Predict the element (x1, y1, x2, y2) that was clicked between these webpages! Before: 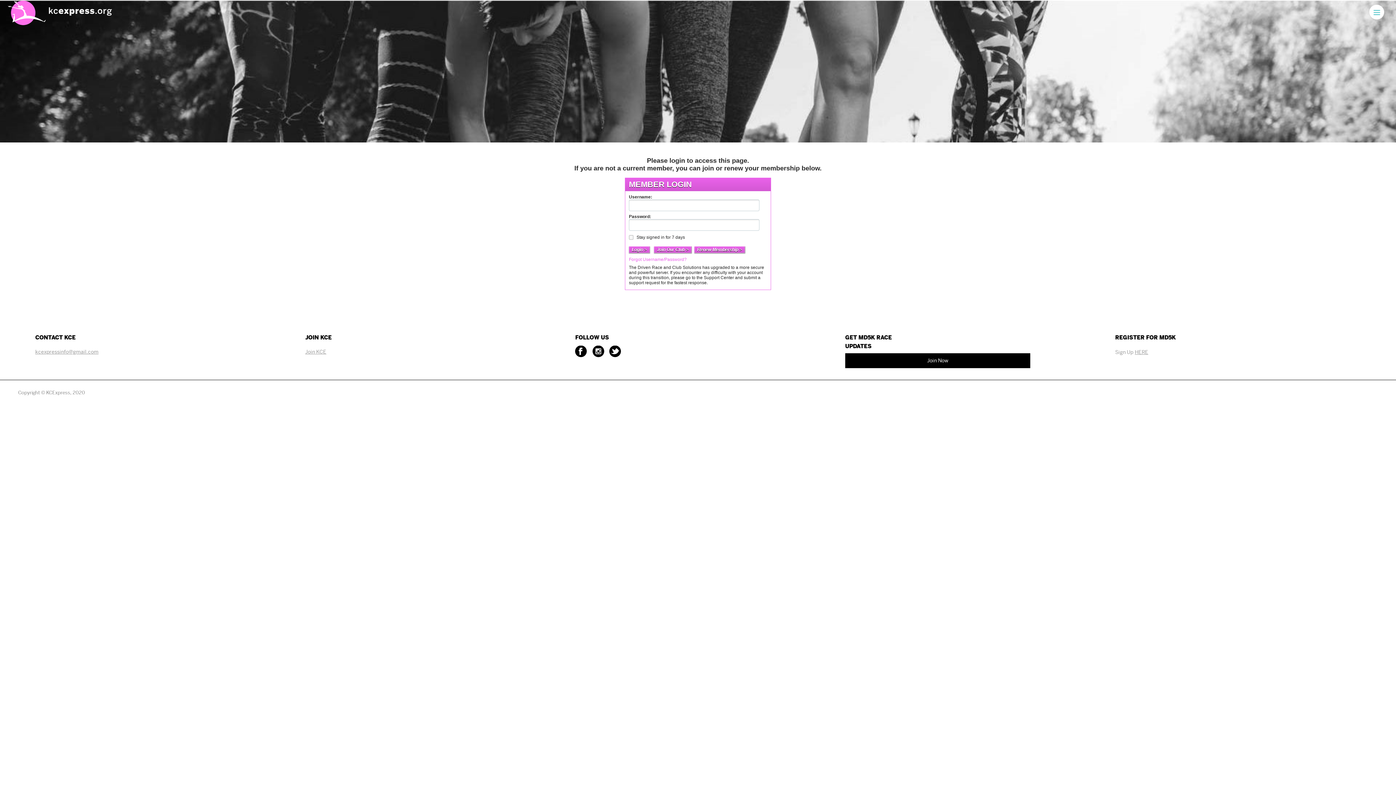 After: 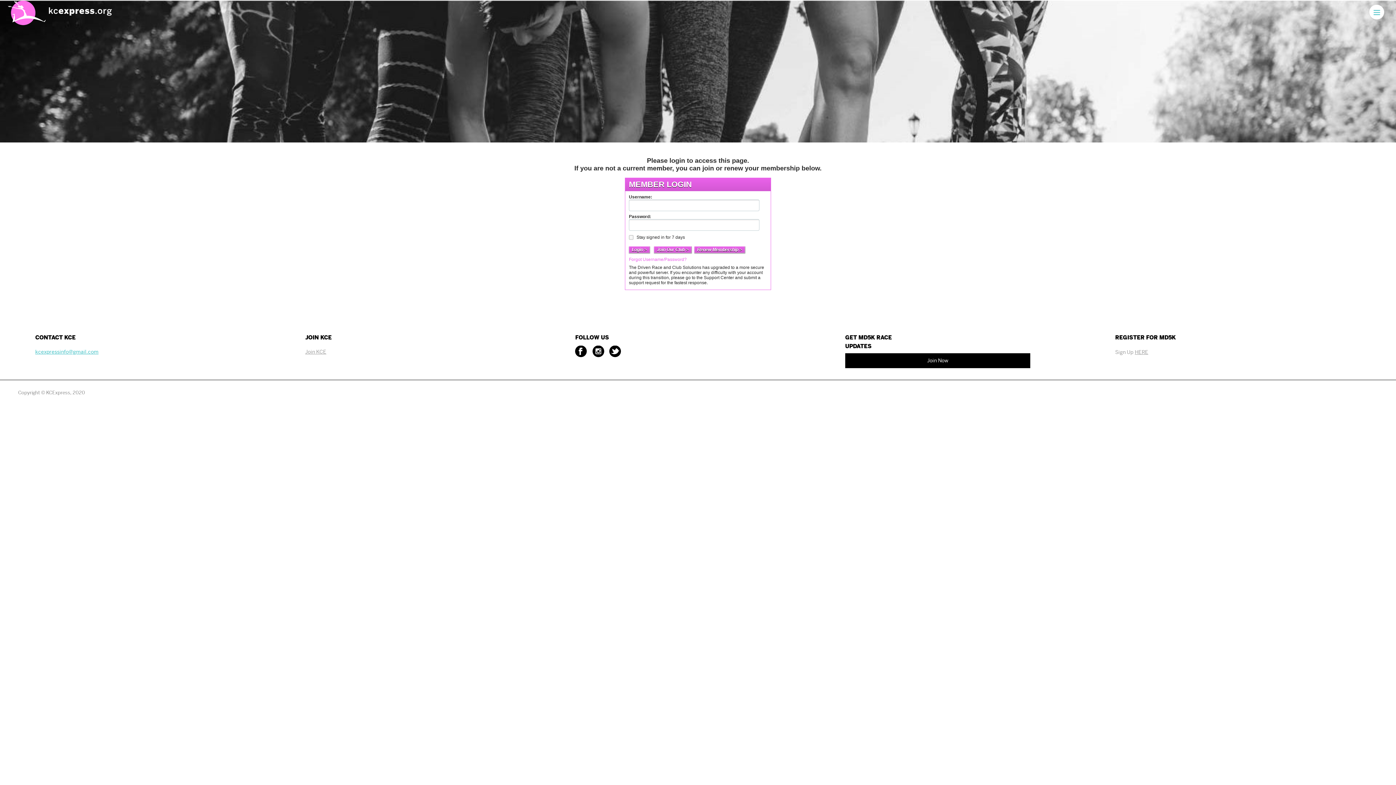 Action: bbox: (35, 348, 98, 355) label: kcexpressinfo@gmail.com